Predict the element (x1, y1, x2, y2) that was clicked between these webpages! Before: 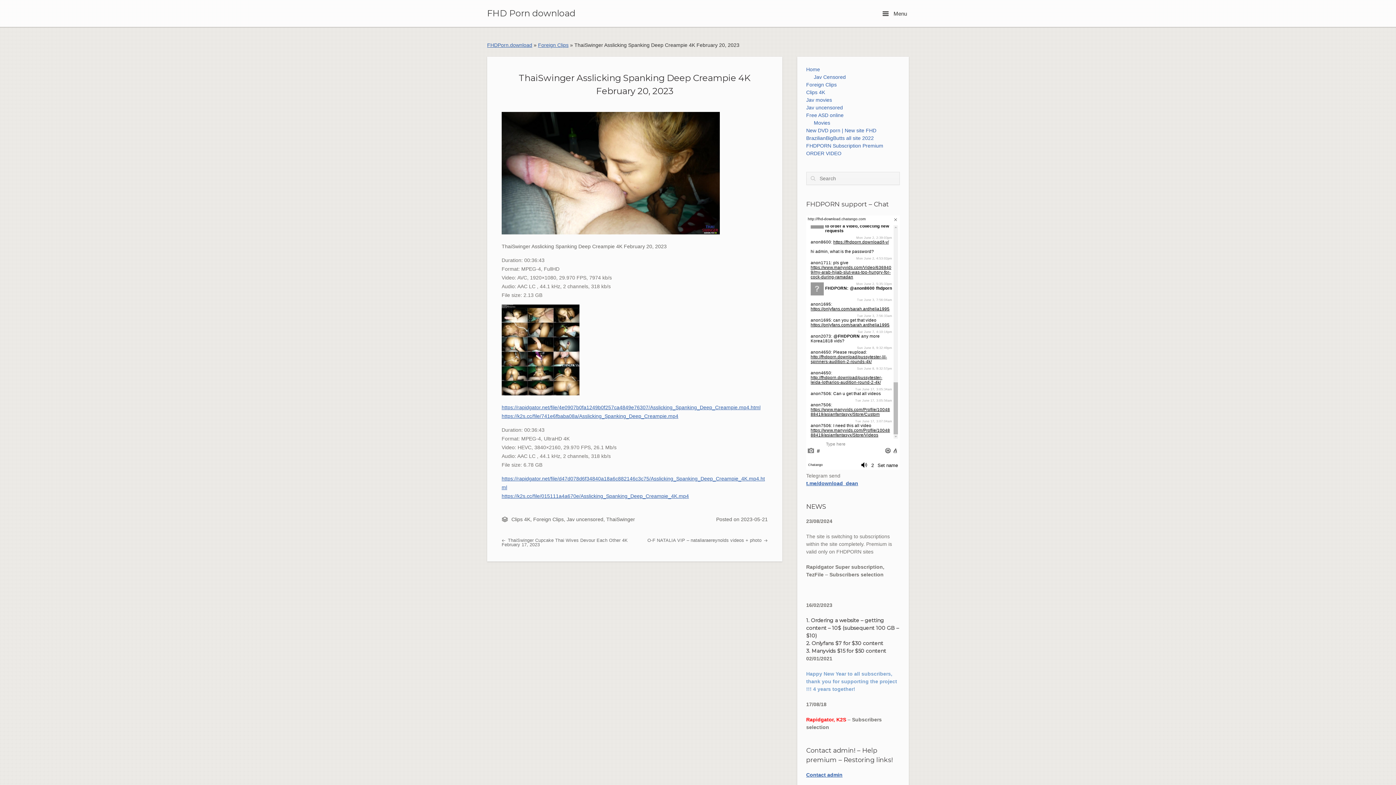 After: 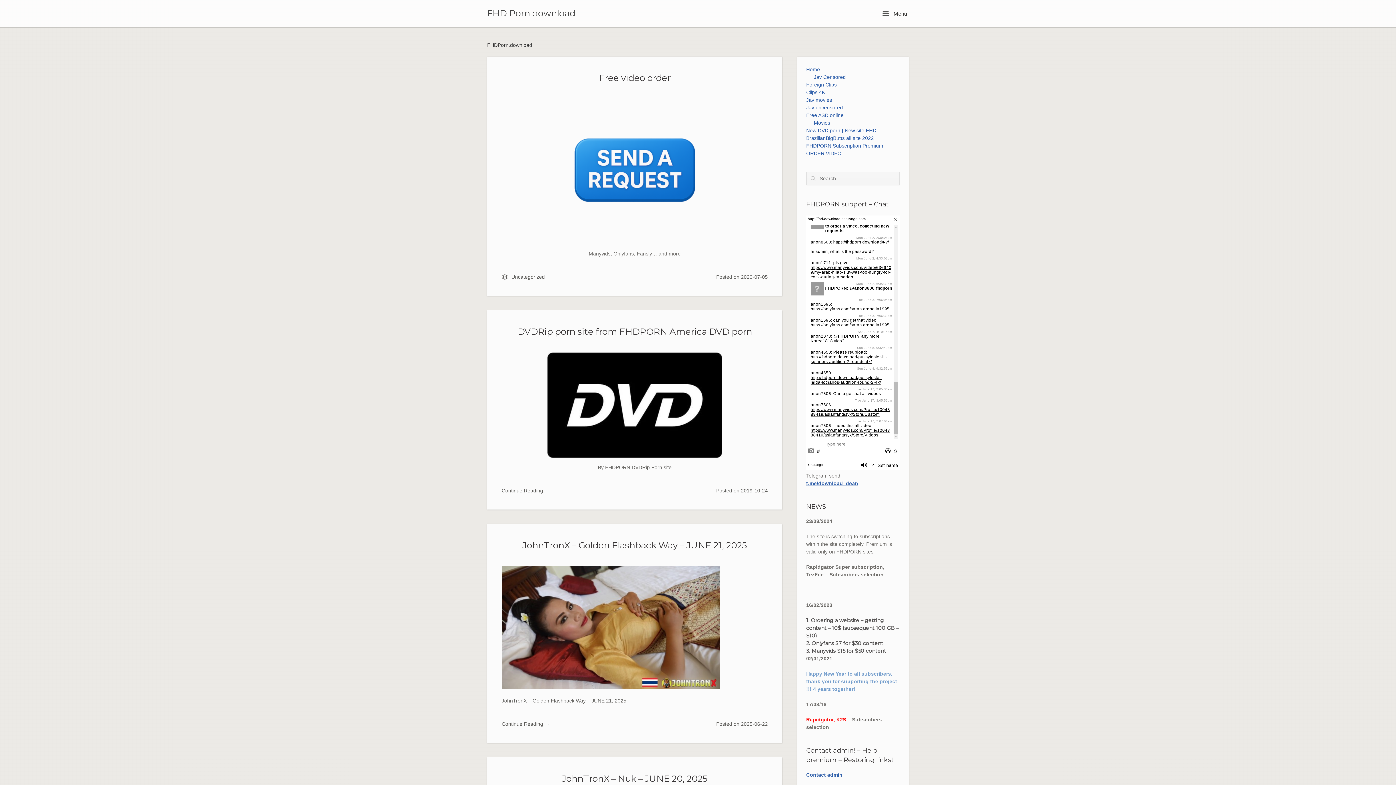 Action: bbox: (806, 66, 820, 72) label: Home